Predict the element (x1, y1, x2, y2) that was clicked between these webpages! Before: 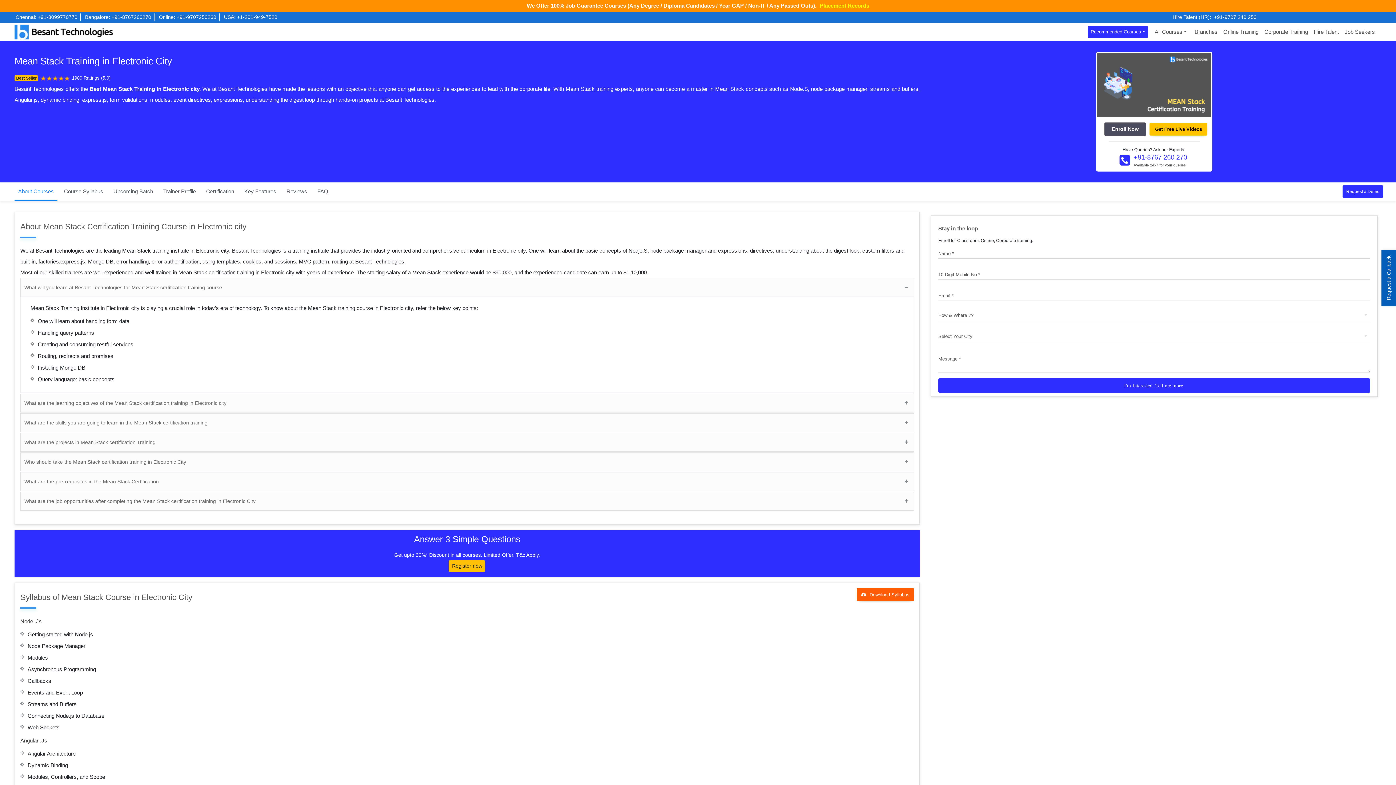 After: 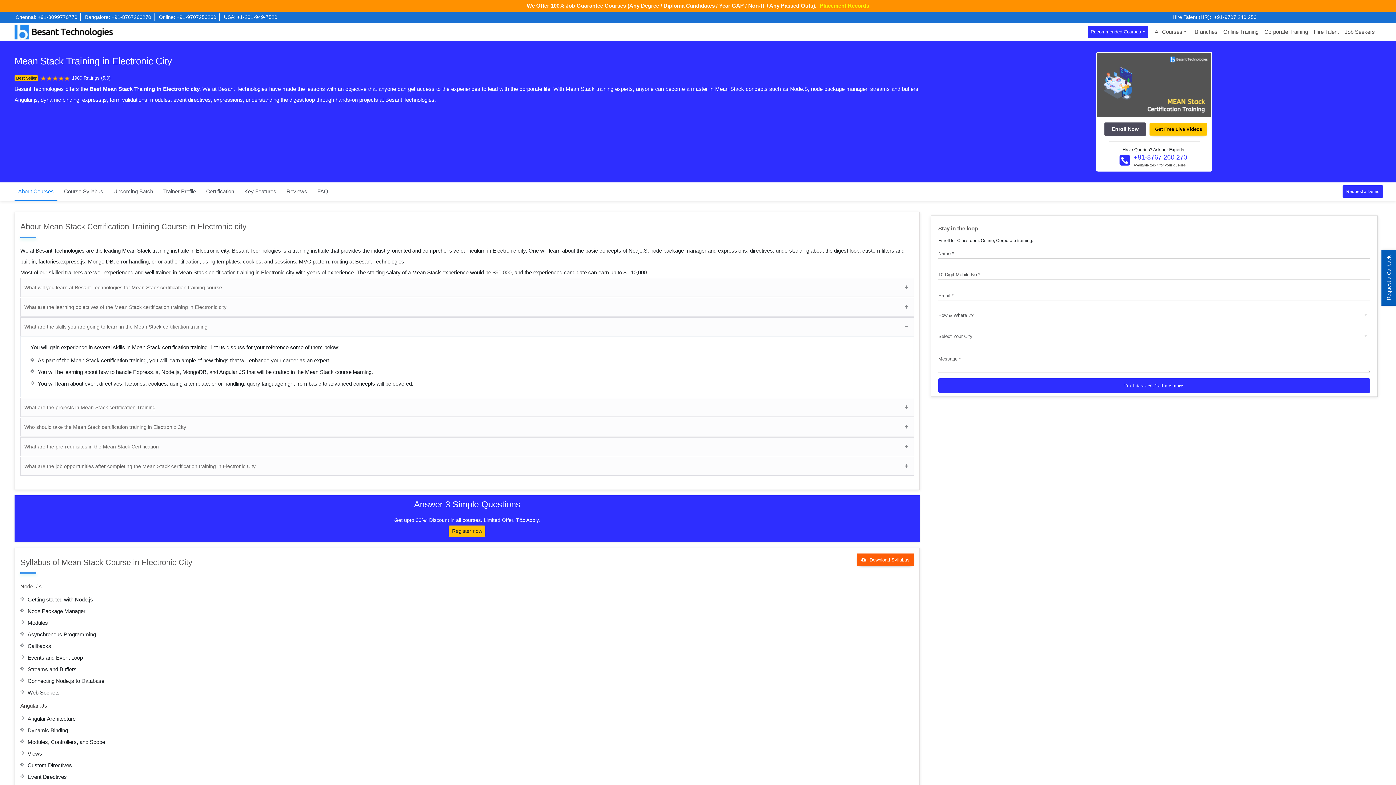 Action: label: What are the skills you are going to learn in the Mean Stack certification training bbox: (20, 413, 914, 432)